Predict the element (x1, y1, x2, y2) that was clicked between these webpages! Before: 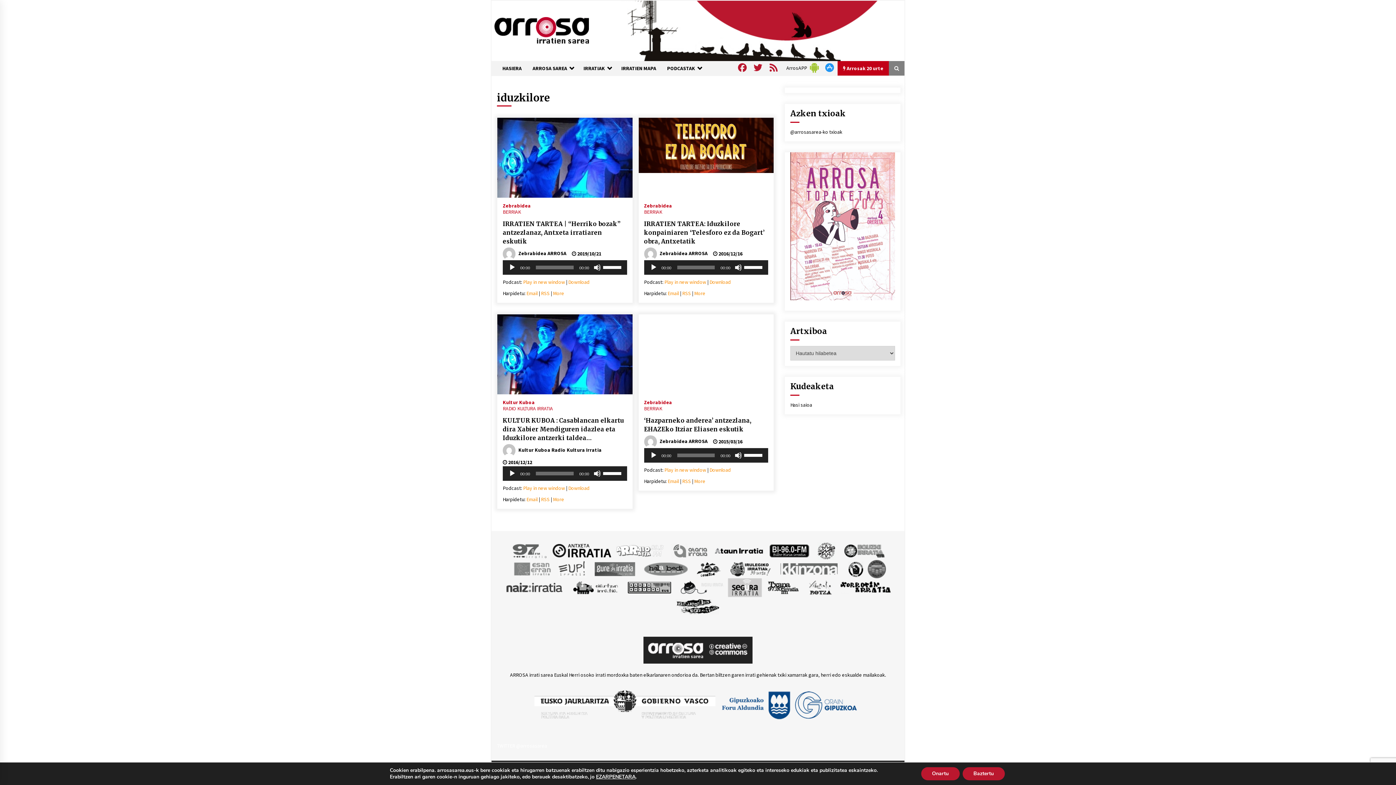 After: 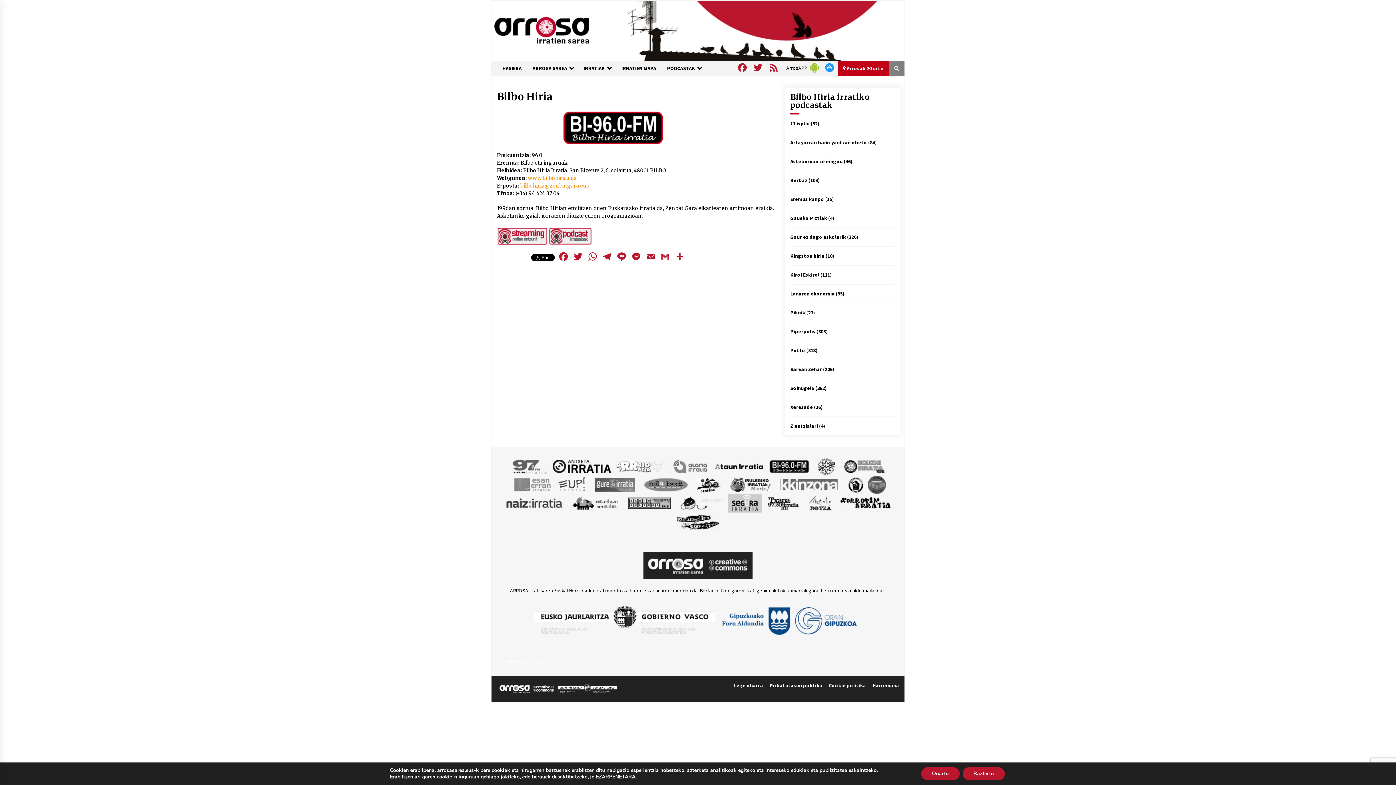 Action: bbox: (765, 547, 813, 553)